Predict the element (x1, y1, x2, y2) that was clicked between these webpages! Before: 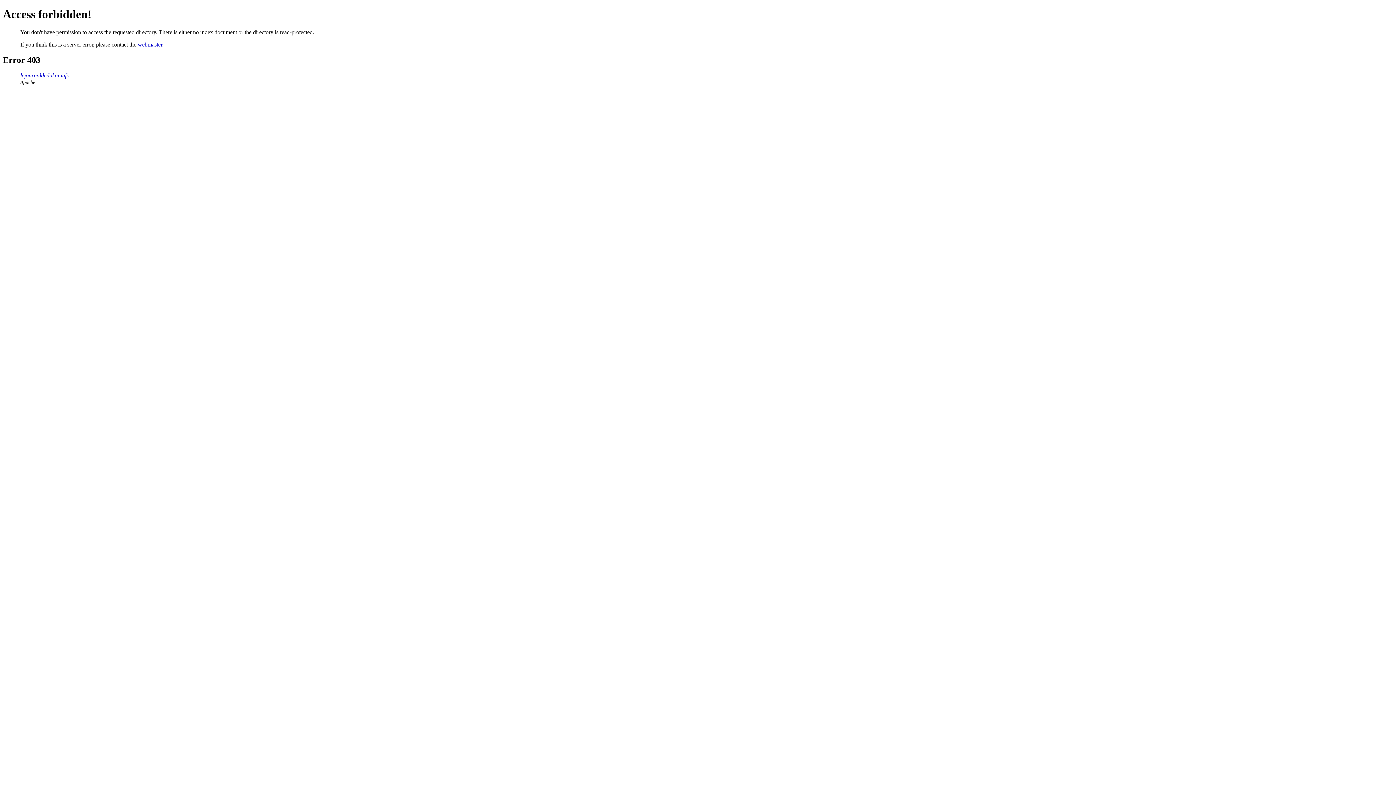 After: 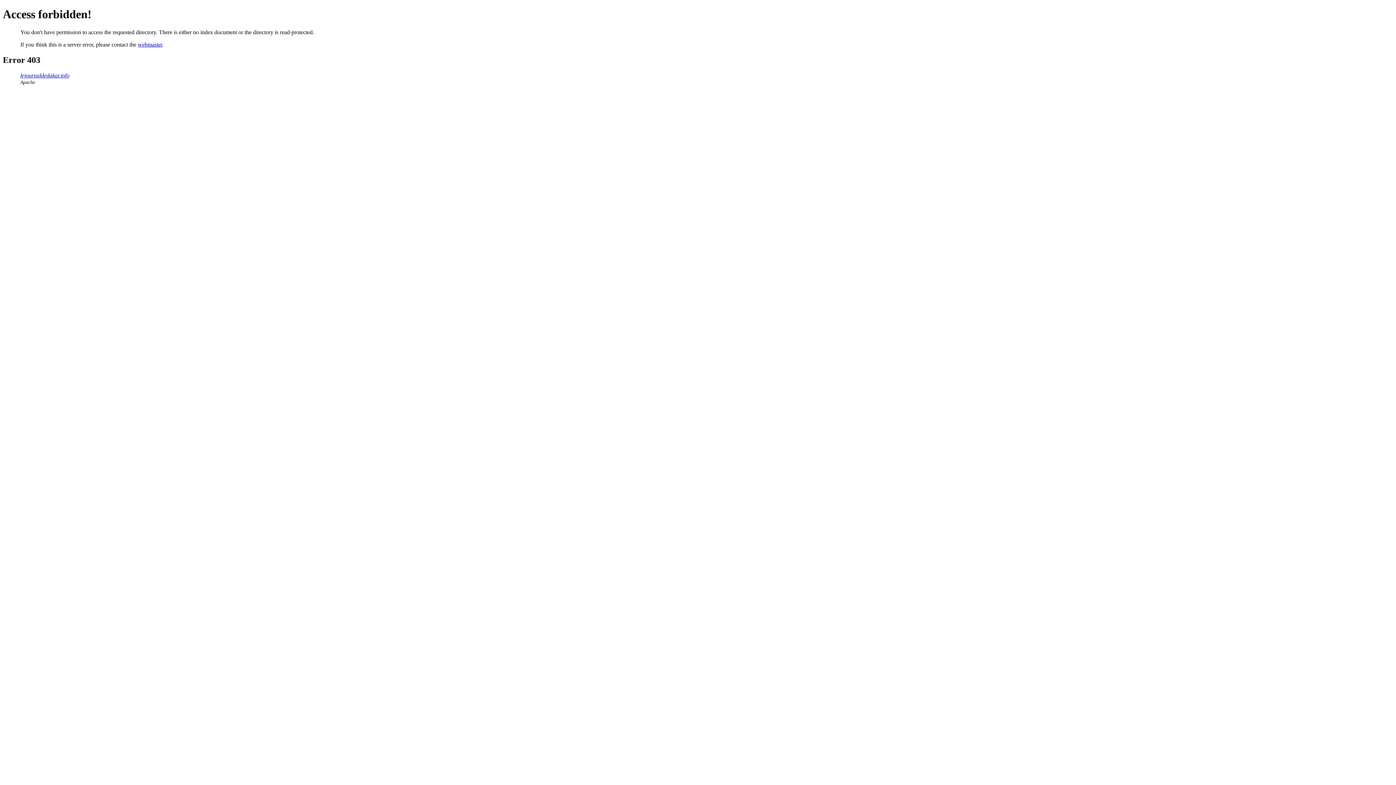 Action: label: webmaster bbox: (137, 41, 162, 47)